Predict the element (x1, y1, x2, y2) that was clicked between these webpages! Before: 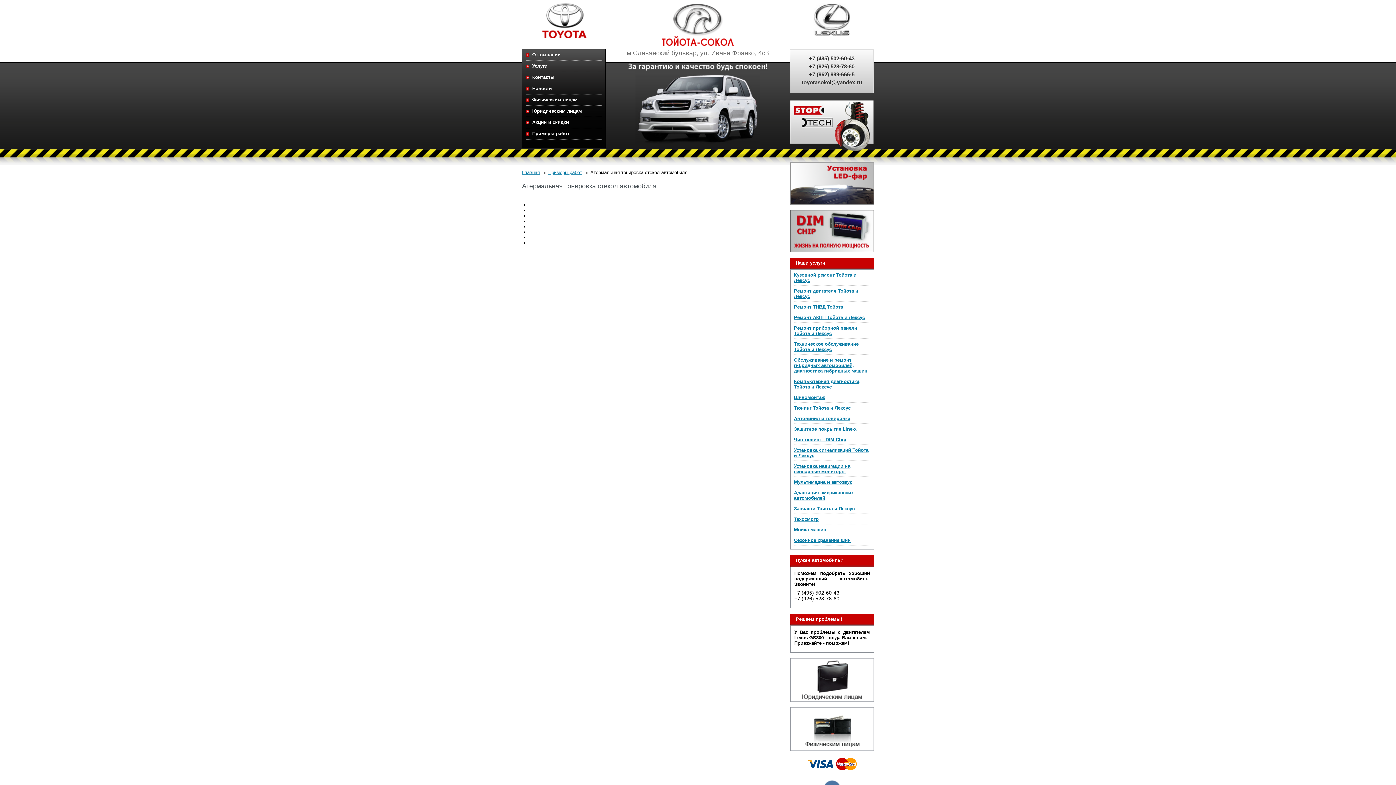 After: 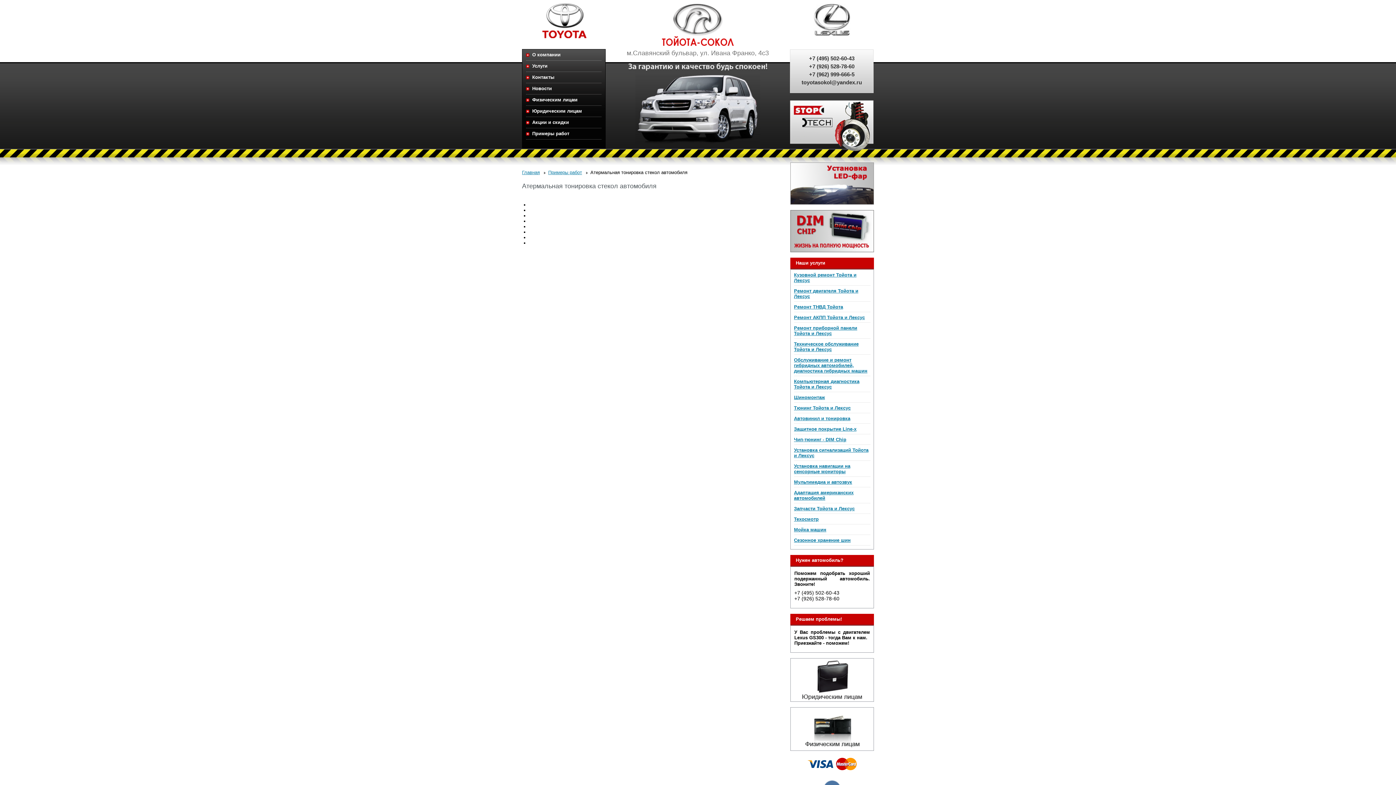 Action: bbox: (801, 79, 862, 85) label: toyotasokol@yandex.ru